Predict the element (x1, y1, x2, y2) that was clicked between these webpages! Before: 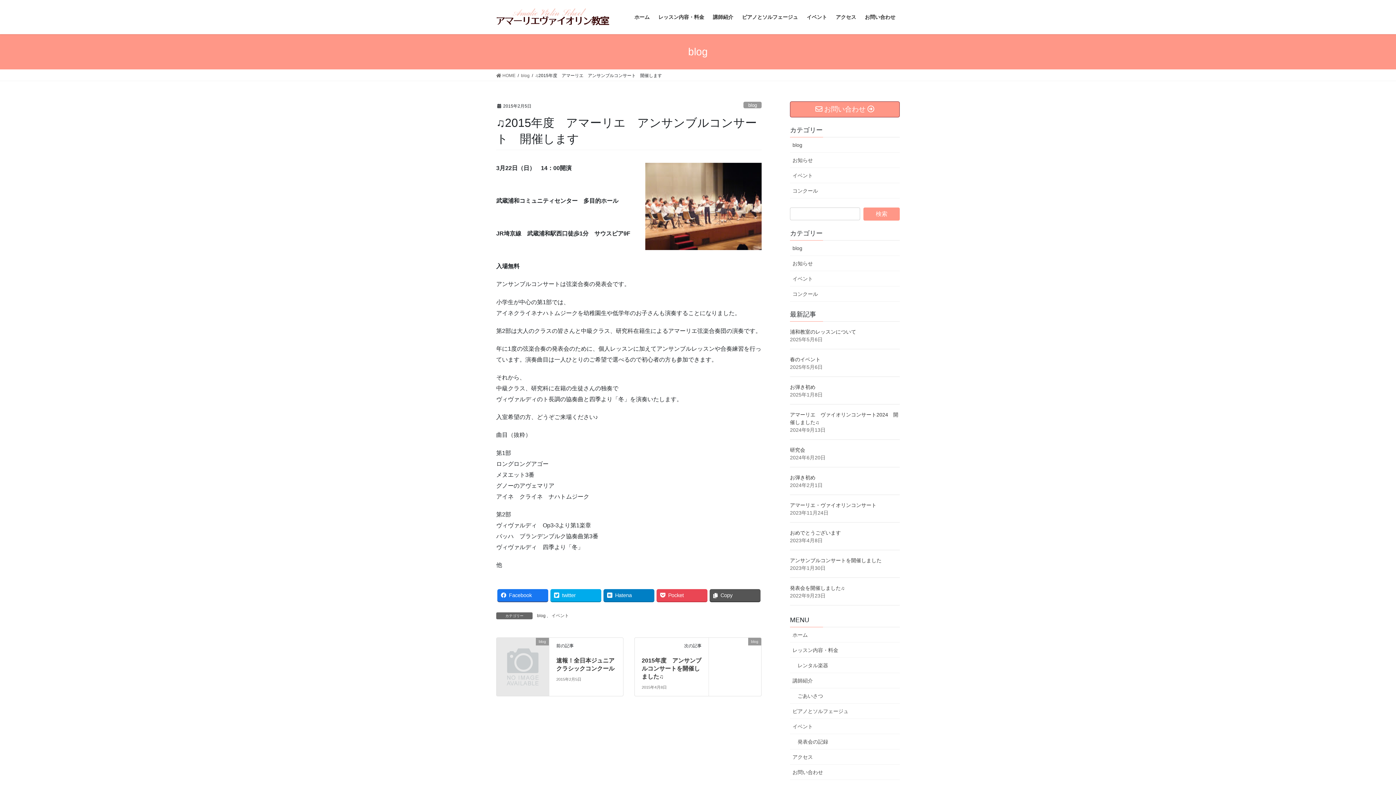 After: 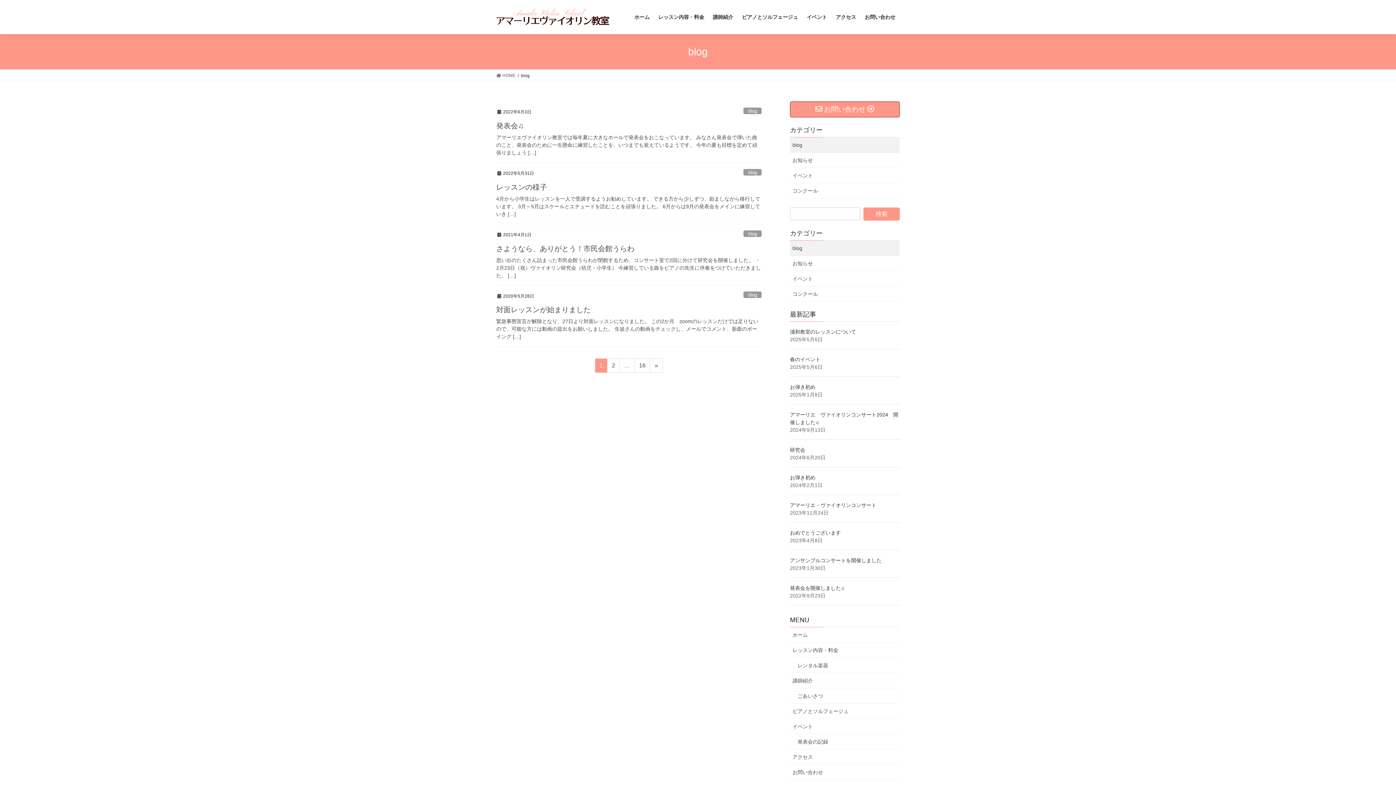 Action: label: blog bbox: (521, 72, 529, 78)